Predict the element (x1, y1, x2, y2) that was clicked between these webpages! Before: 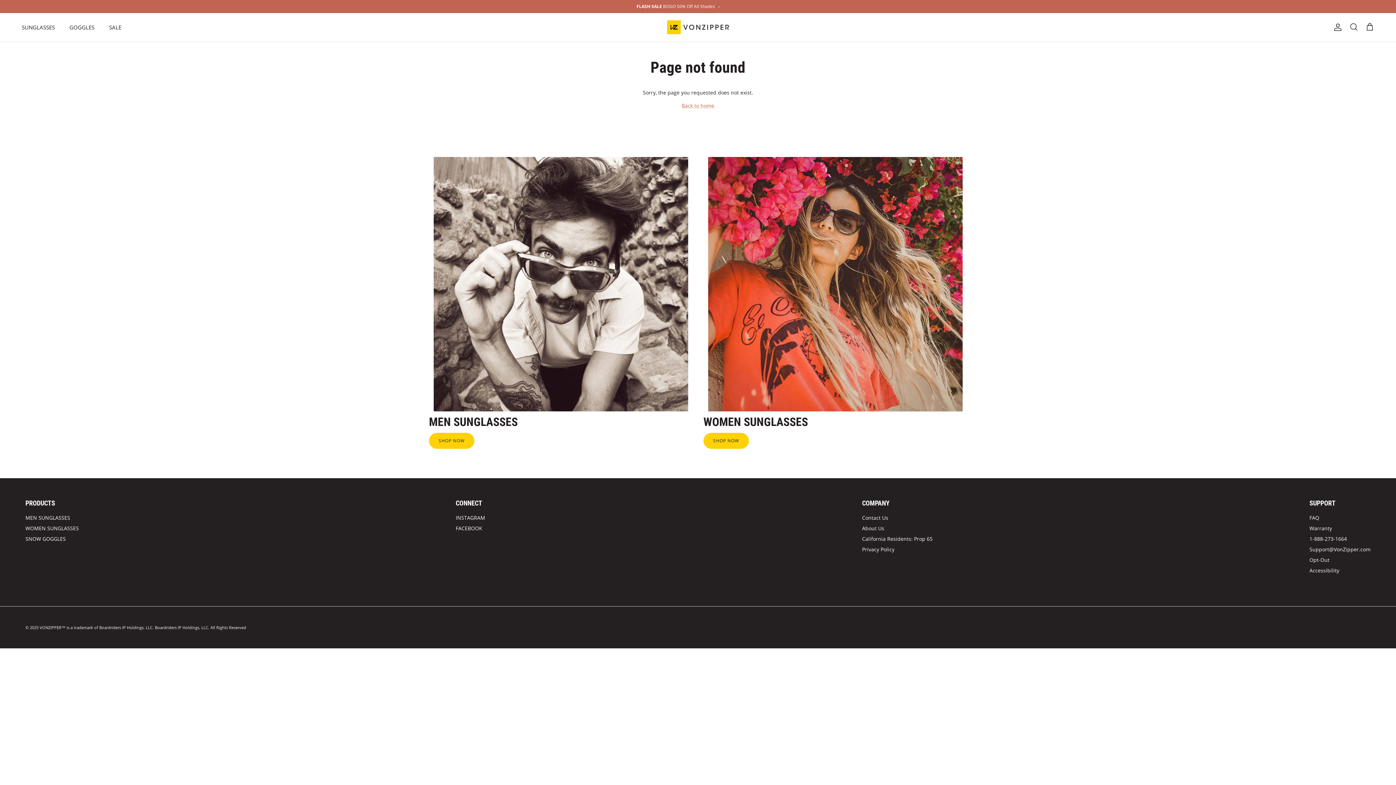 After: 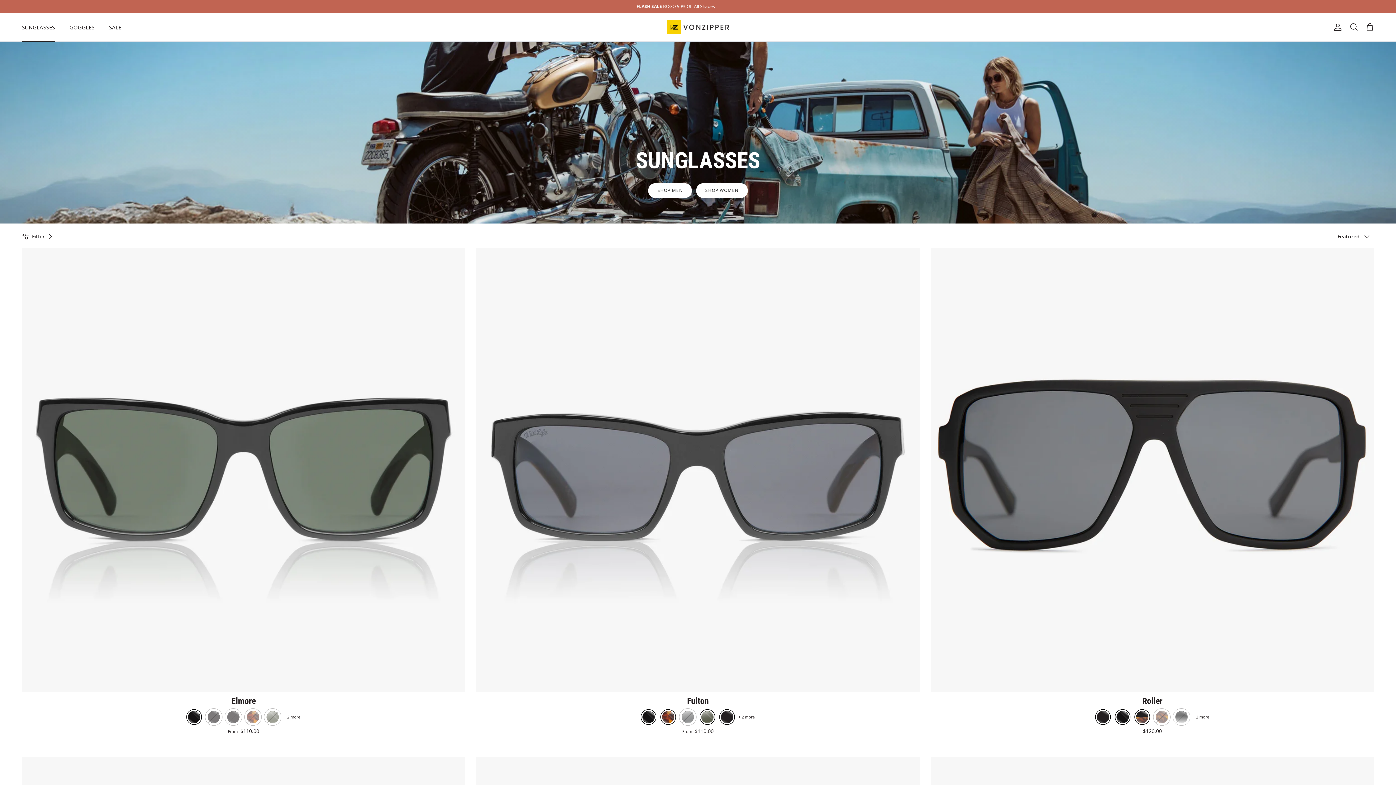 Action: label: SUNGLASSES bbox: (15, 15, 61, 39)